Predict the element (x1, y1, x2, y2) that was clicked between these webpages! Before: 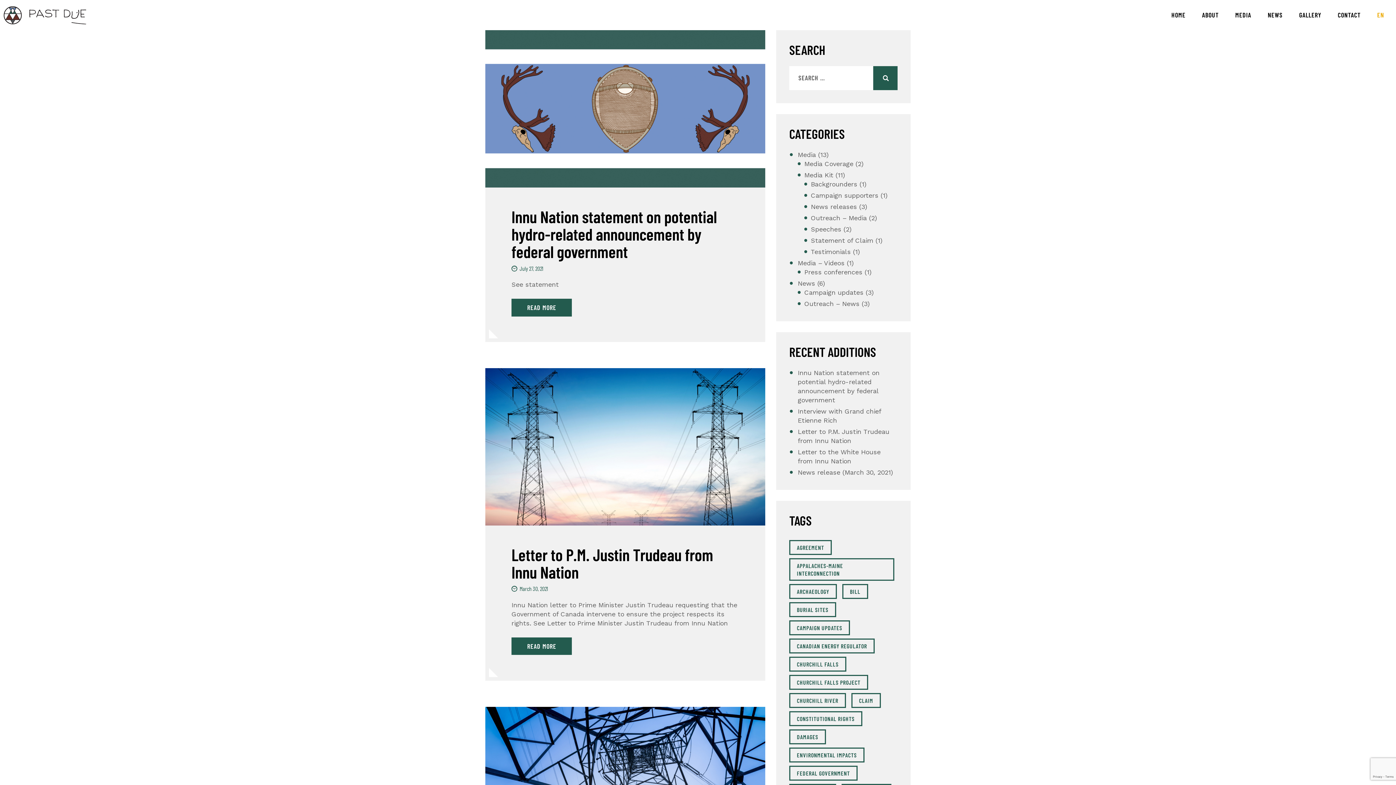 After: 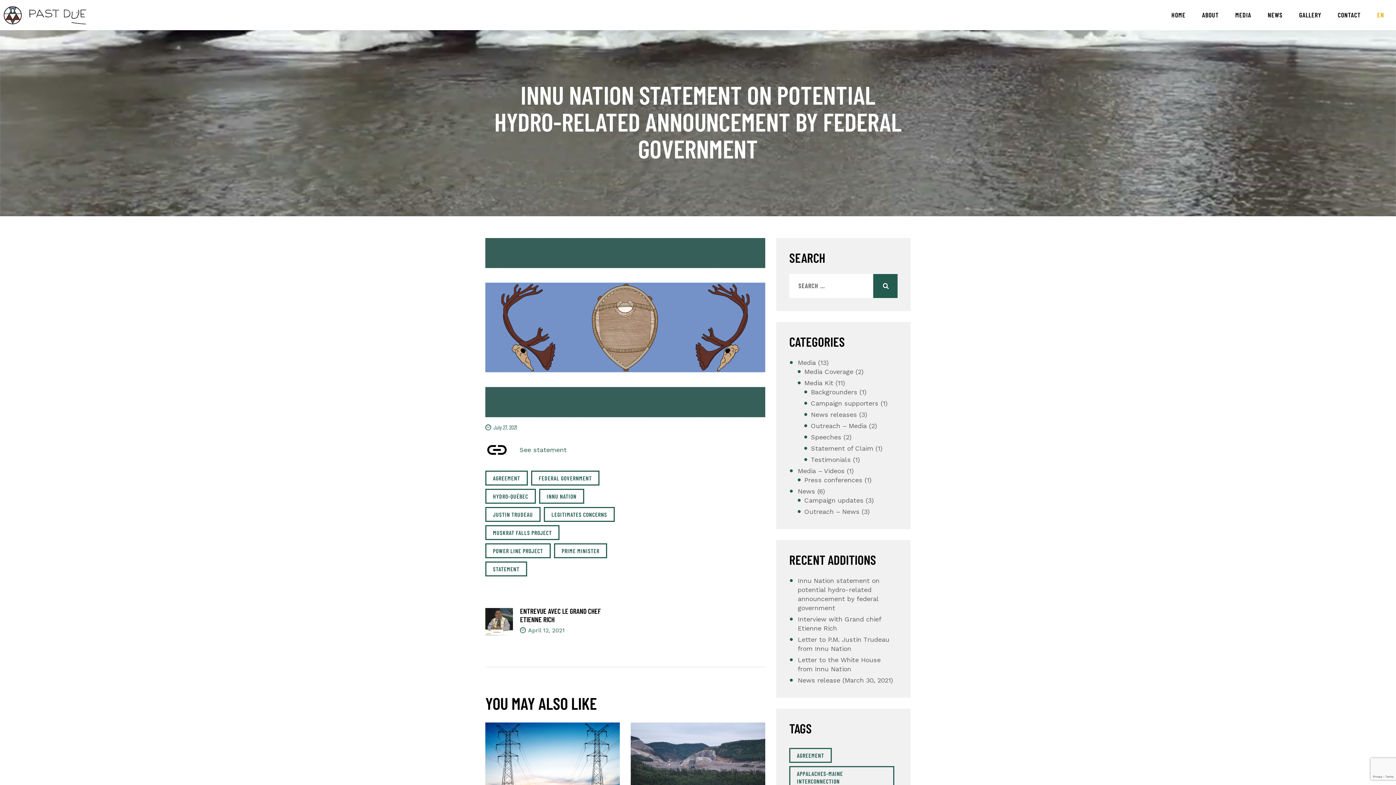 Action: bbox: (485, 30, 765, 187)